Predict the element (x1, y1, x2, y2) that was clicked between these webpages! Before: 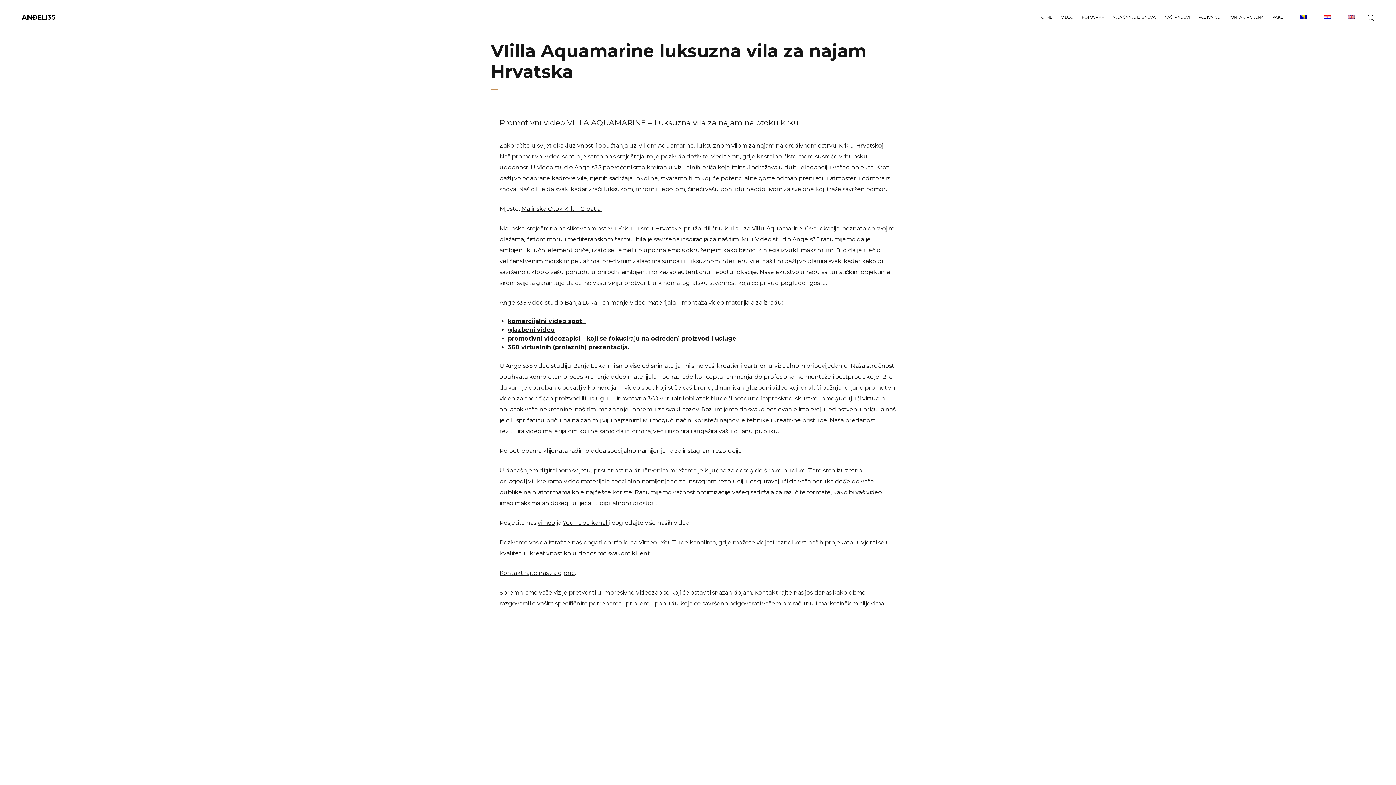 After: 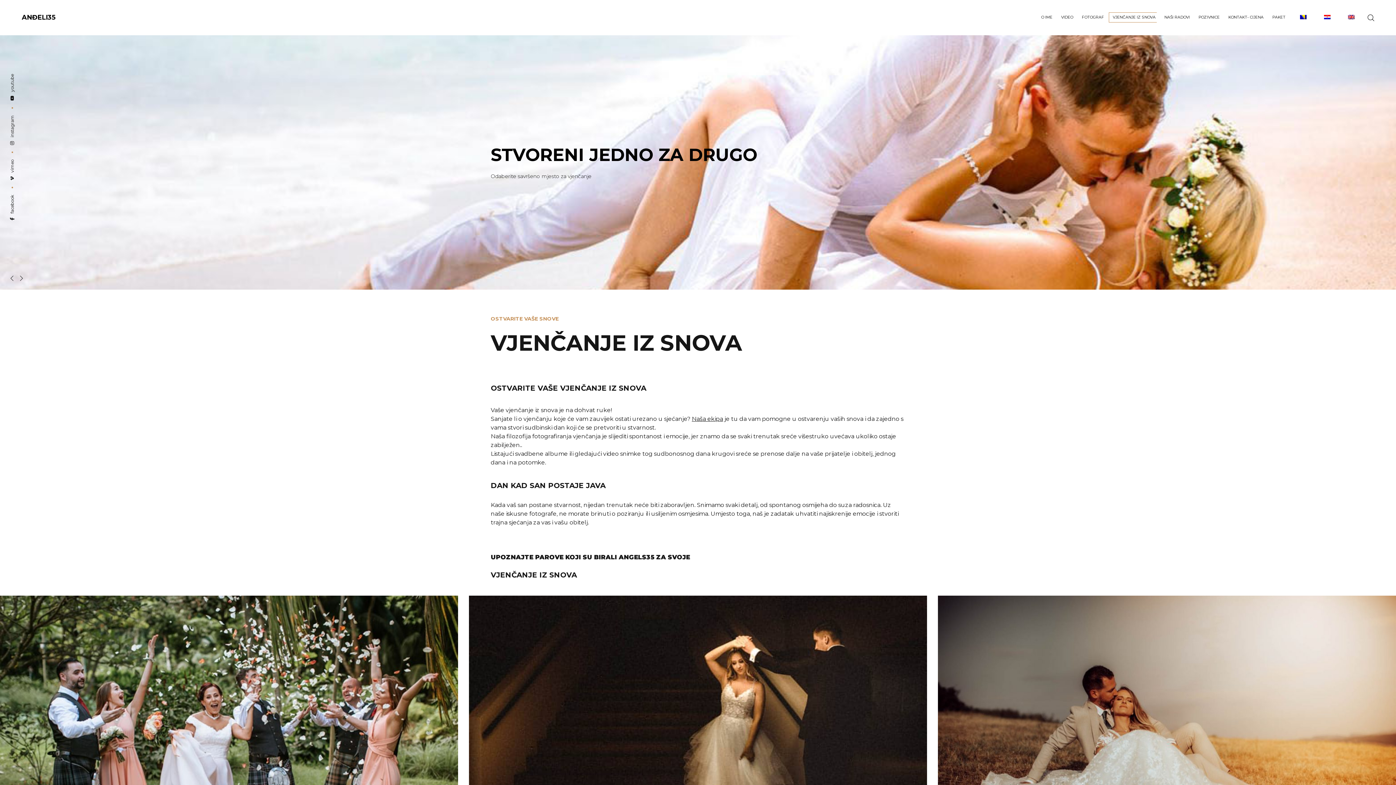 Action: bbox: (1109, 4, 1157, 31) label: VJENČANJE IZ SNOVA